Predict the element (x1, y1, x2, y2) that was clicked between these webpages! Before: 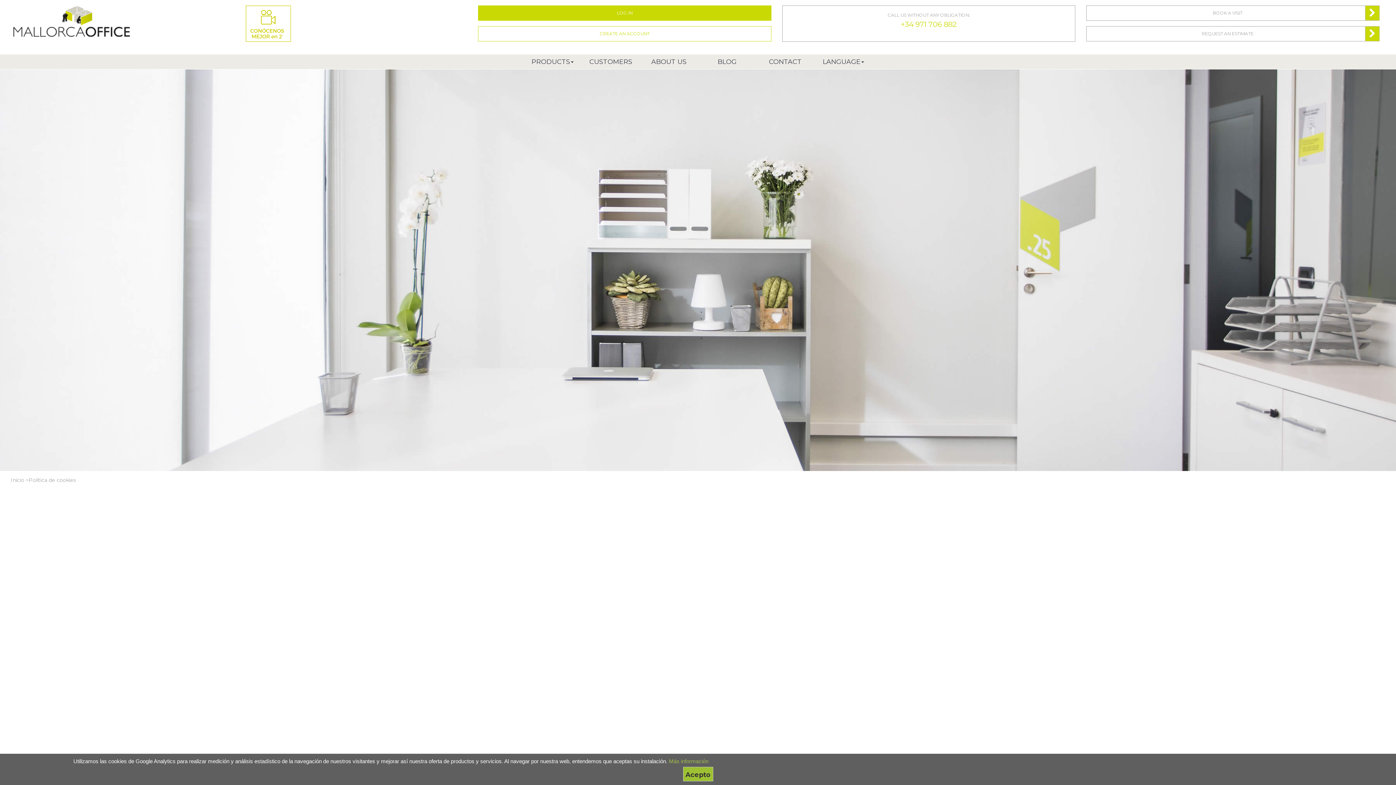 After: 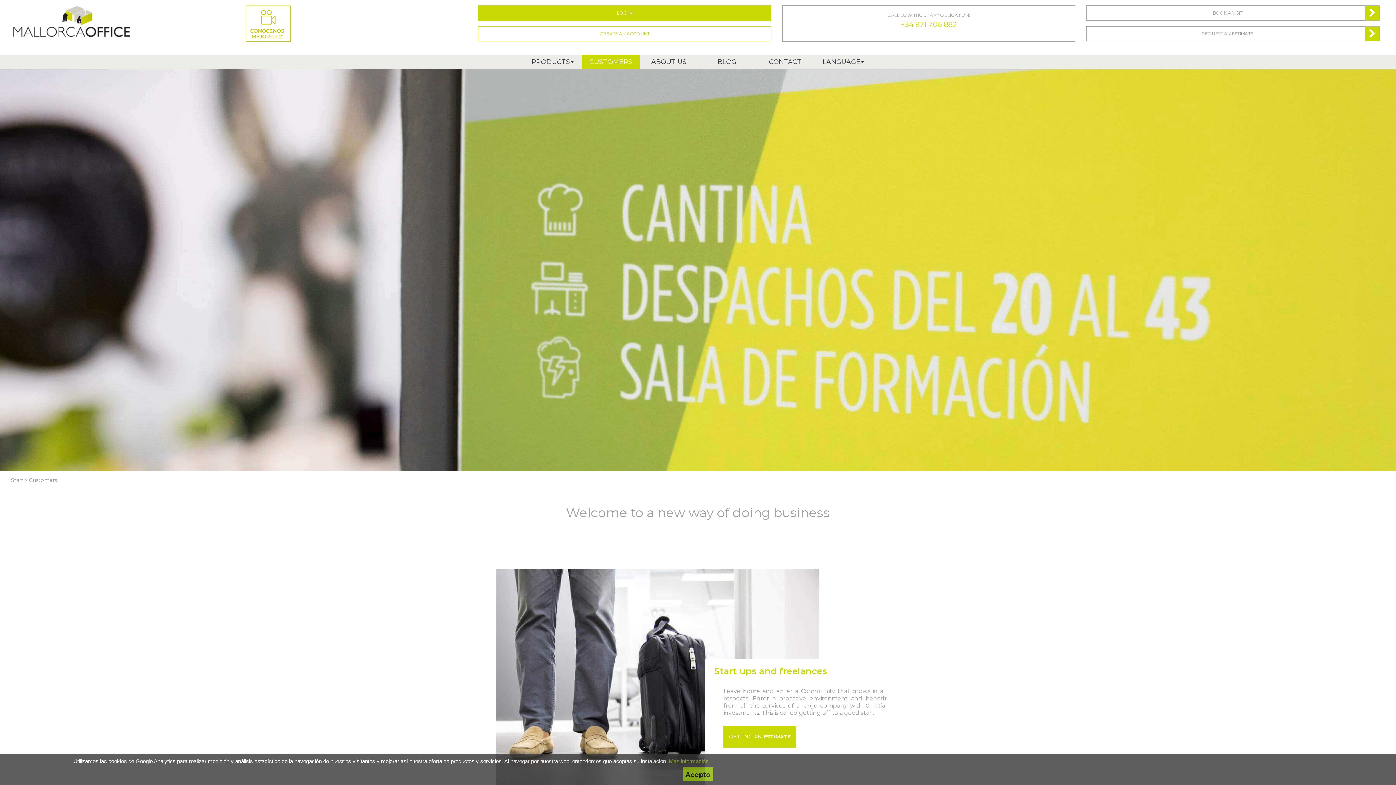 Action: bbox: (581, 54, 640, 69) label: CUSTOMERS